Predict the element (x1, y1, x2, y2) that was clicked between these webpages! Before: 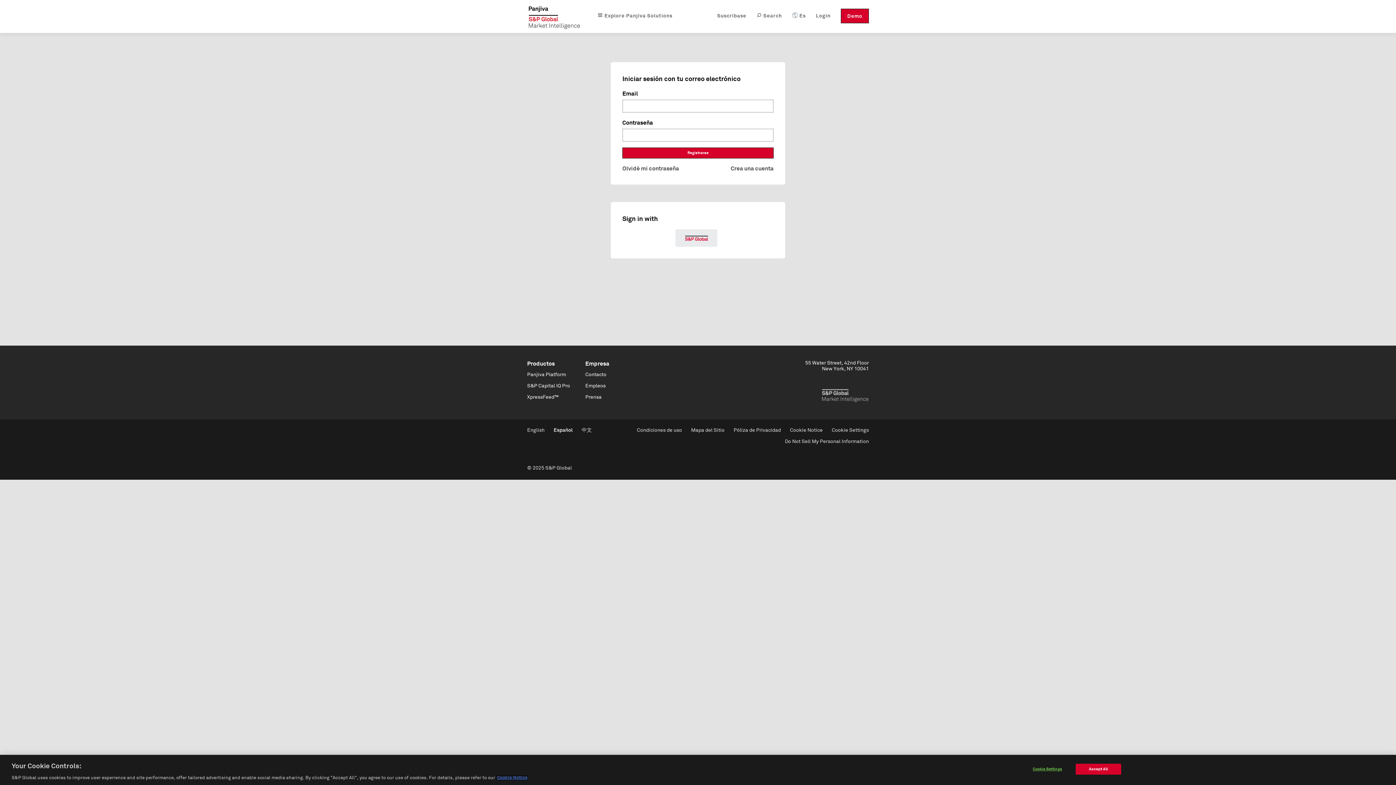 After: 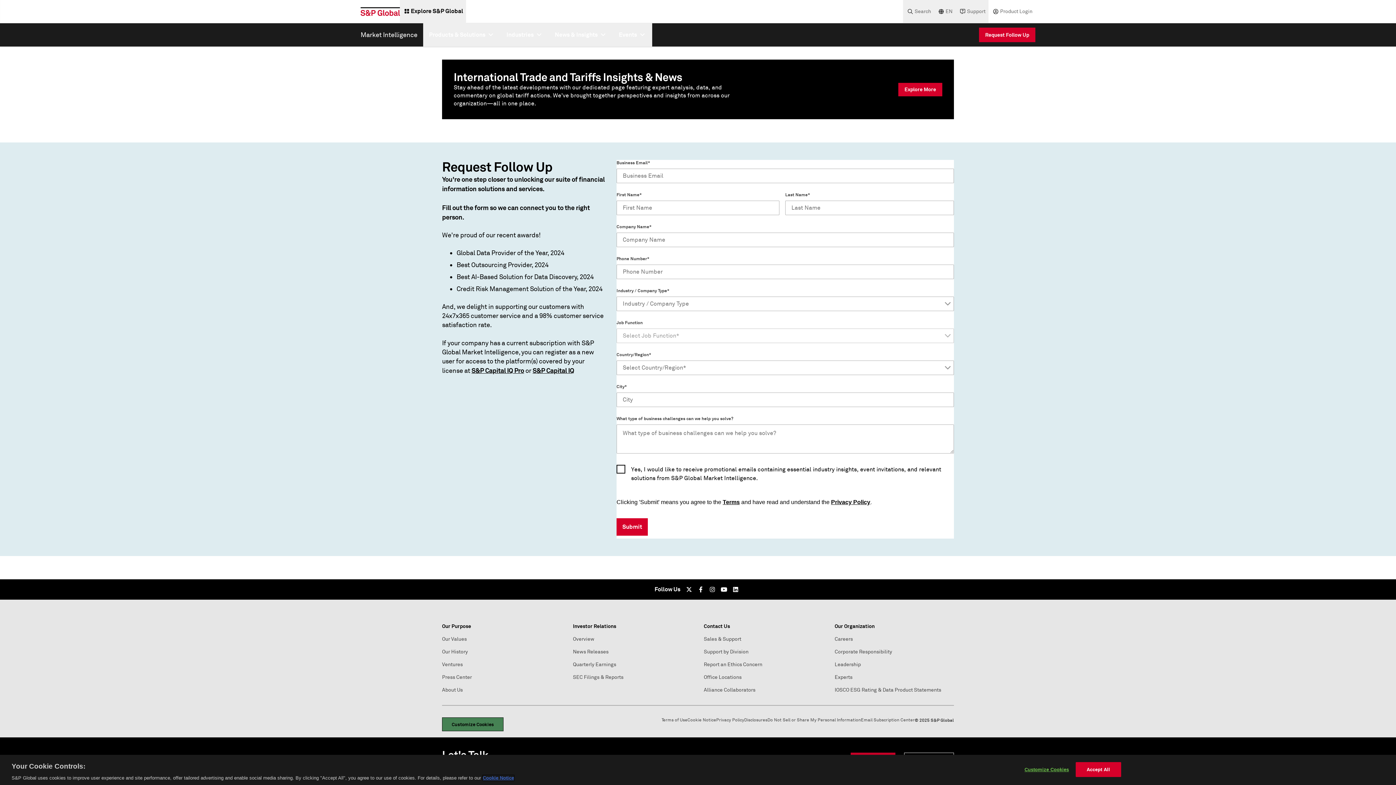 Action: bbox: (730, 164, 773, 173) label: Crea una cuenta